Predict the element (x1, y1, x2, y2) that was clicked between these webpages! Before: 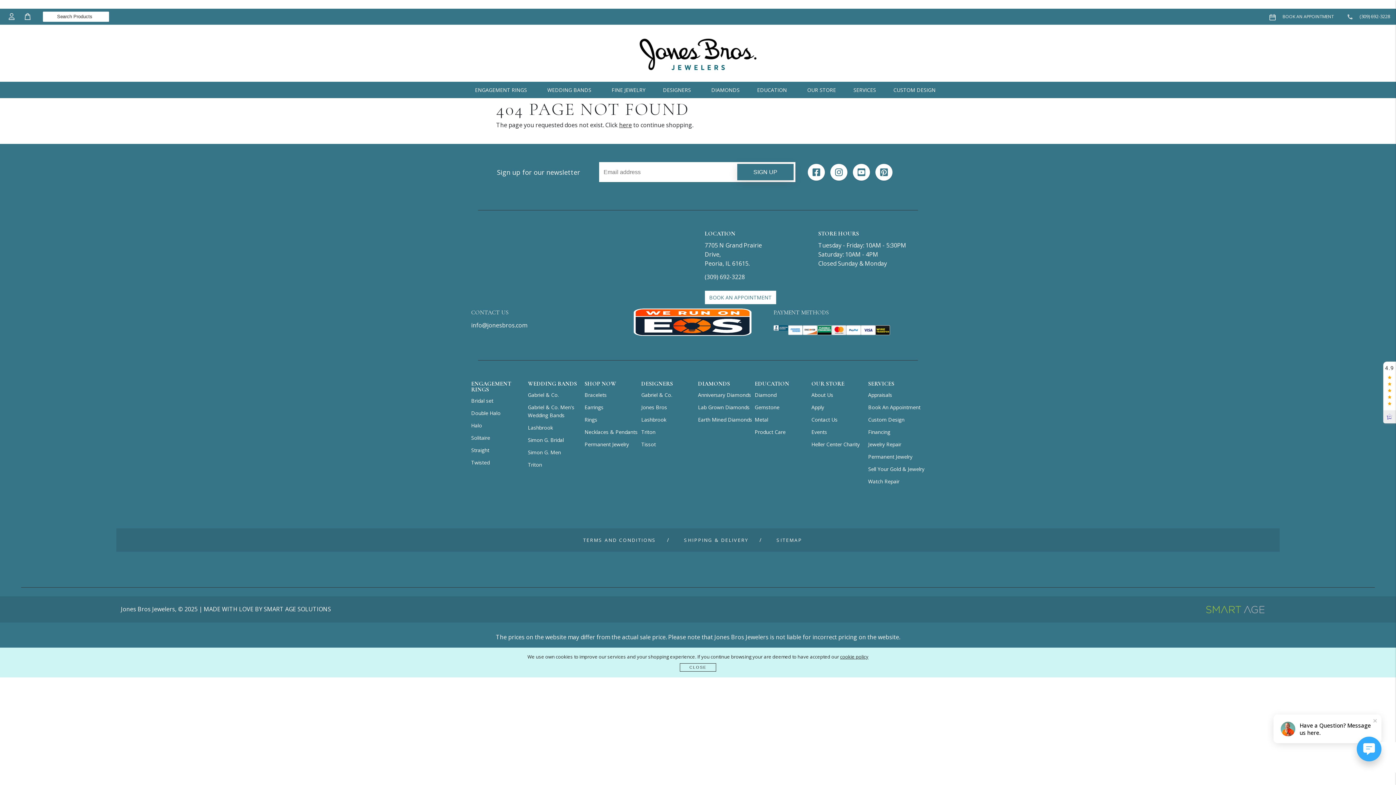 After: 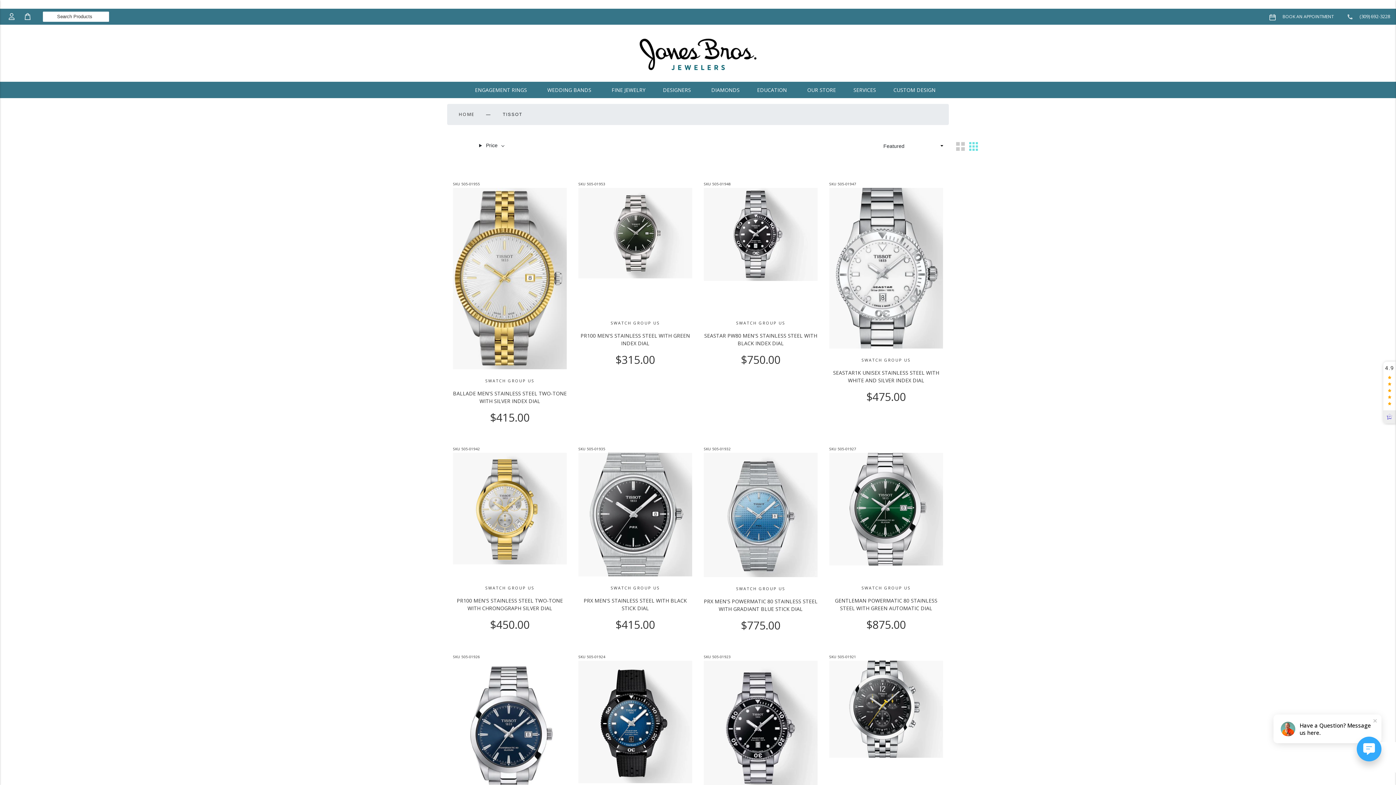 Action: label: Tissot bbox: (641, 441, 656, 448)